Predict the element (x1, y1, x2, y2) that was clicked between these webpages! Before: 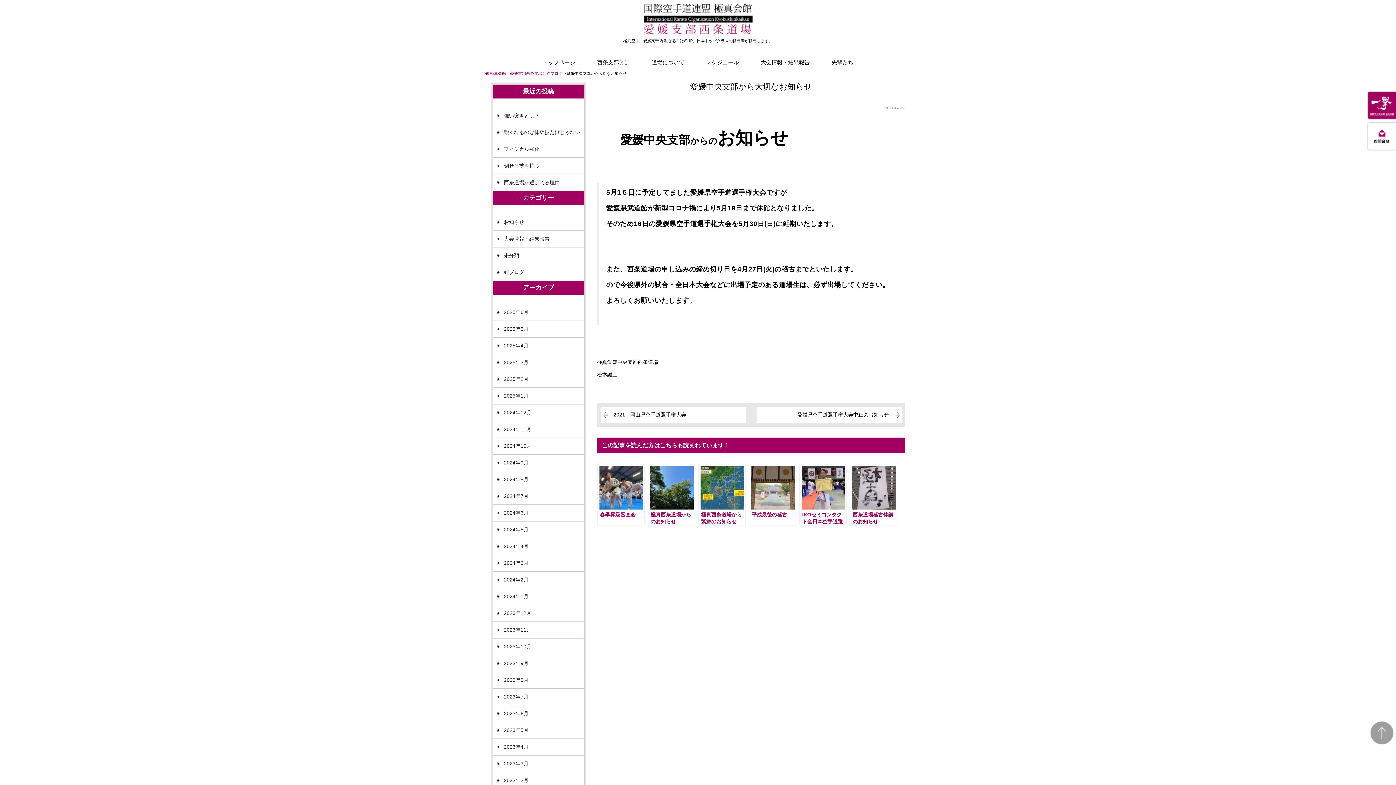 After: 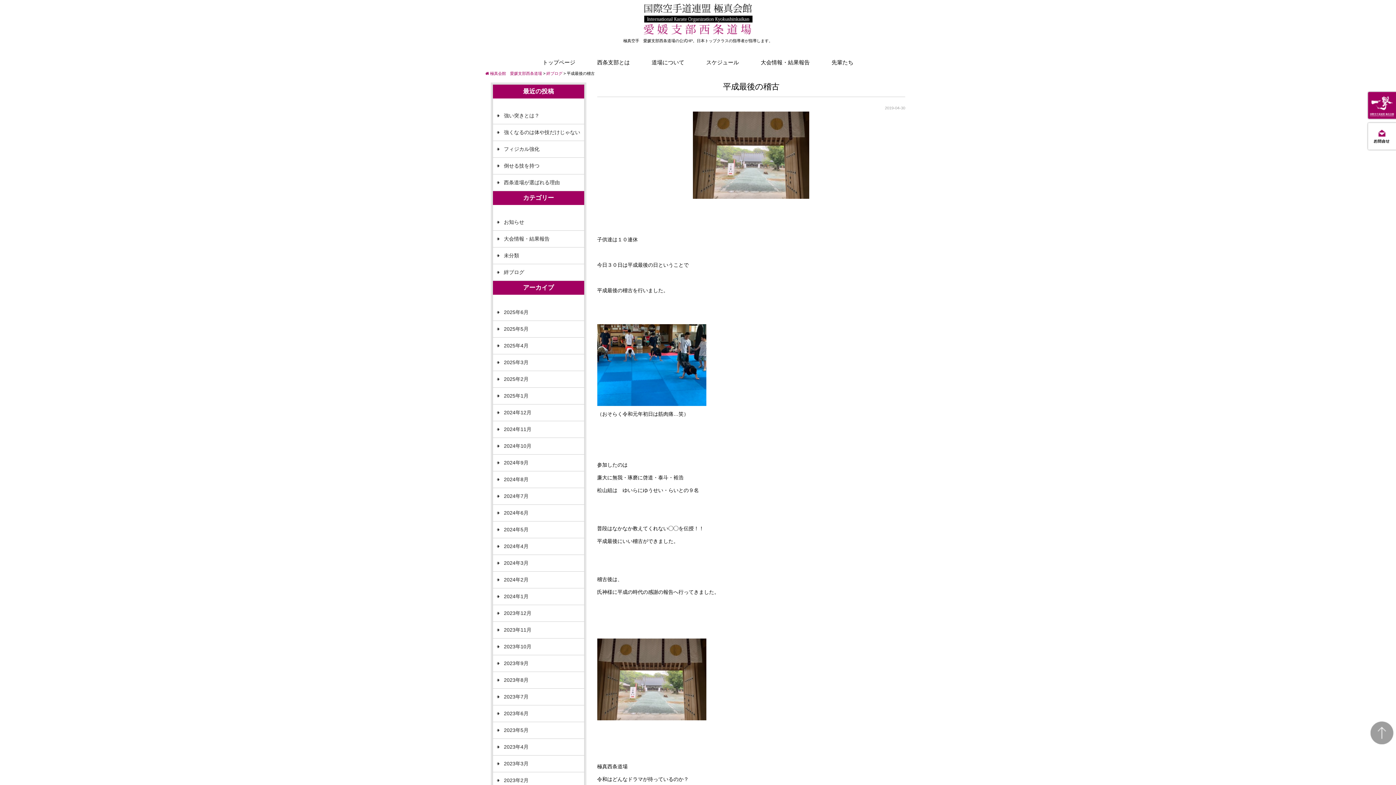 Action: label: 平成最後の稽古 bbox: (748, 463, 796, 525)